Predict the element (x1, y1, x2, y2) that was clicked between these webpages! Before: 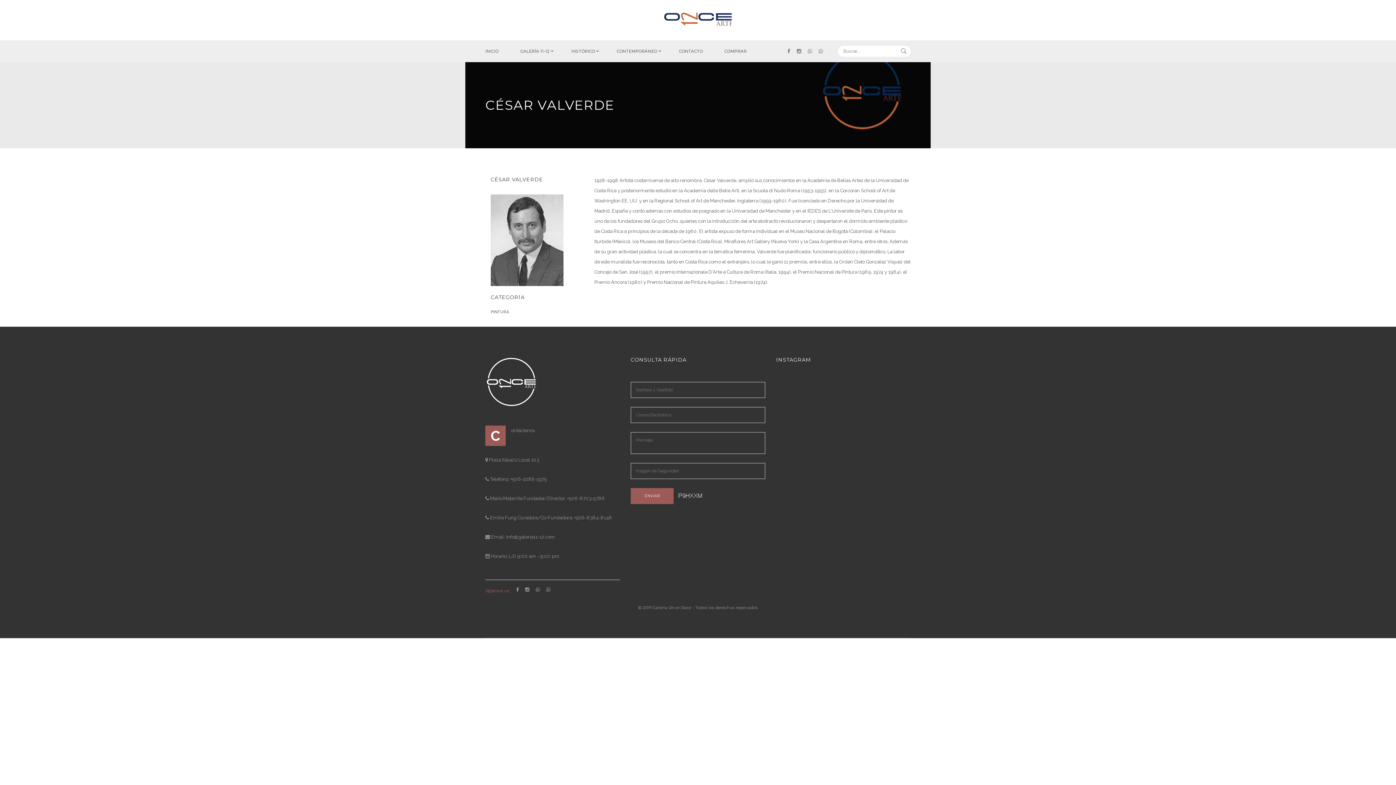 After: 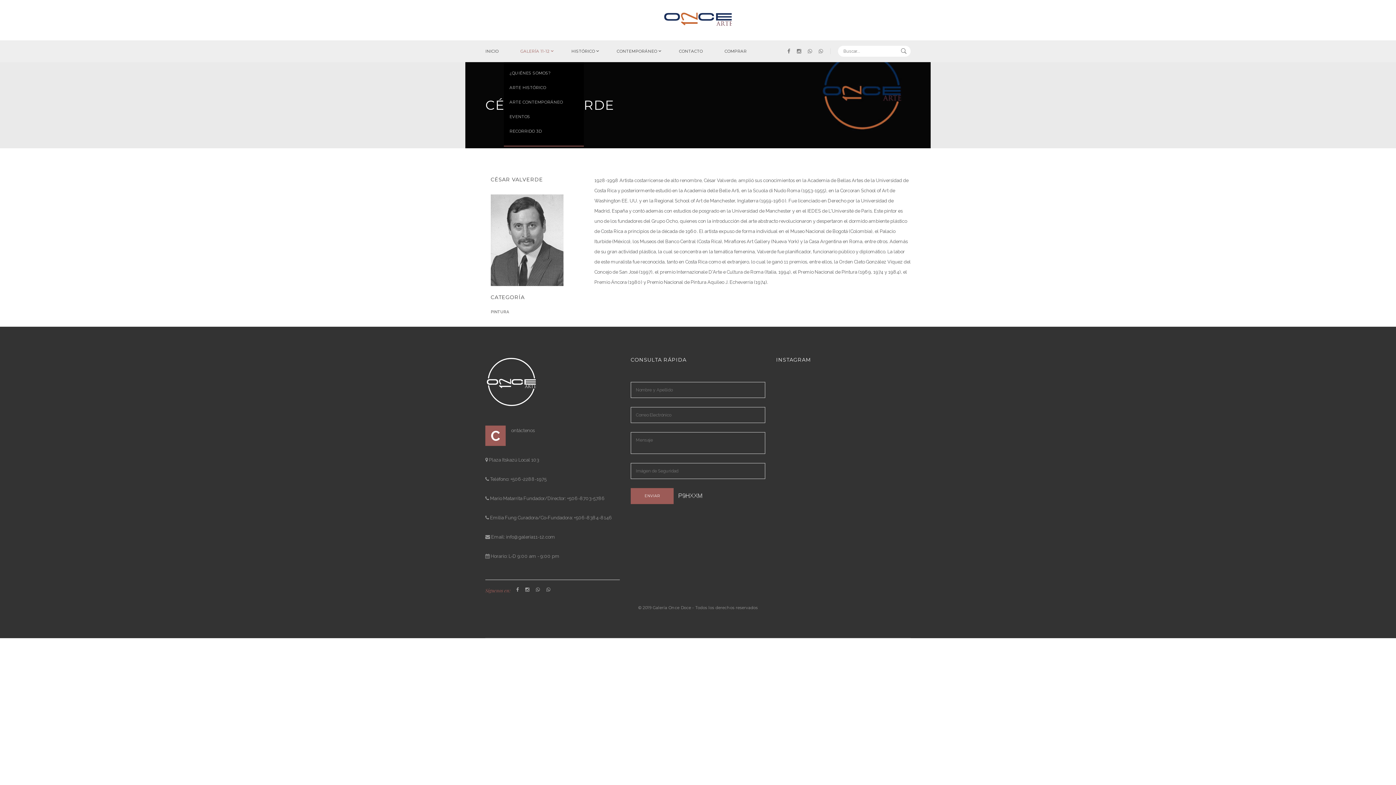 Action: bbox: (509, 40, 560, 62) label: GALERÍA 11-12